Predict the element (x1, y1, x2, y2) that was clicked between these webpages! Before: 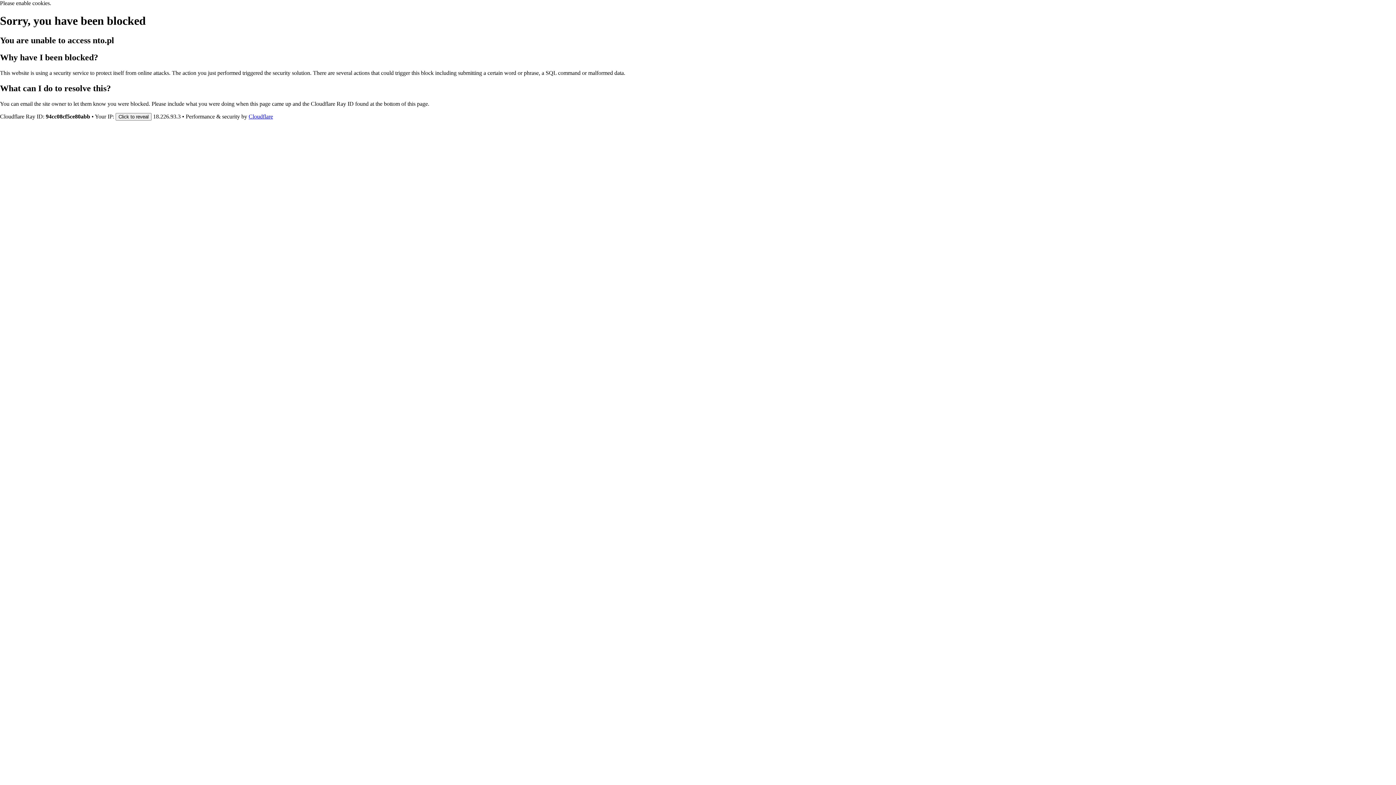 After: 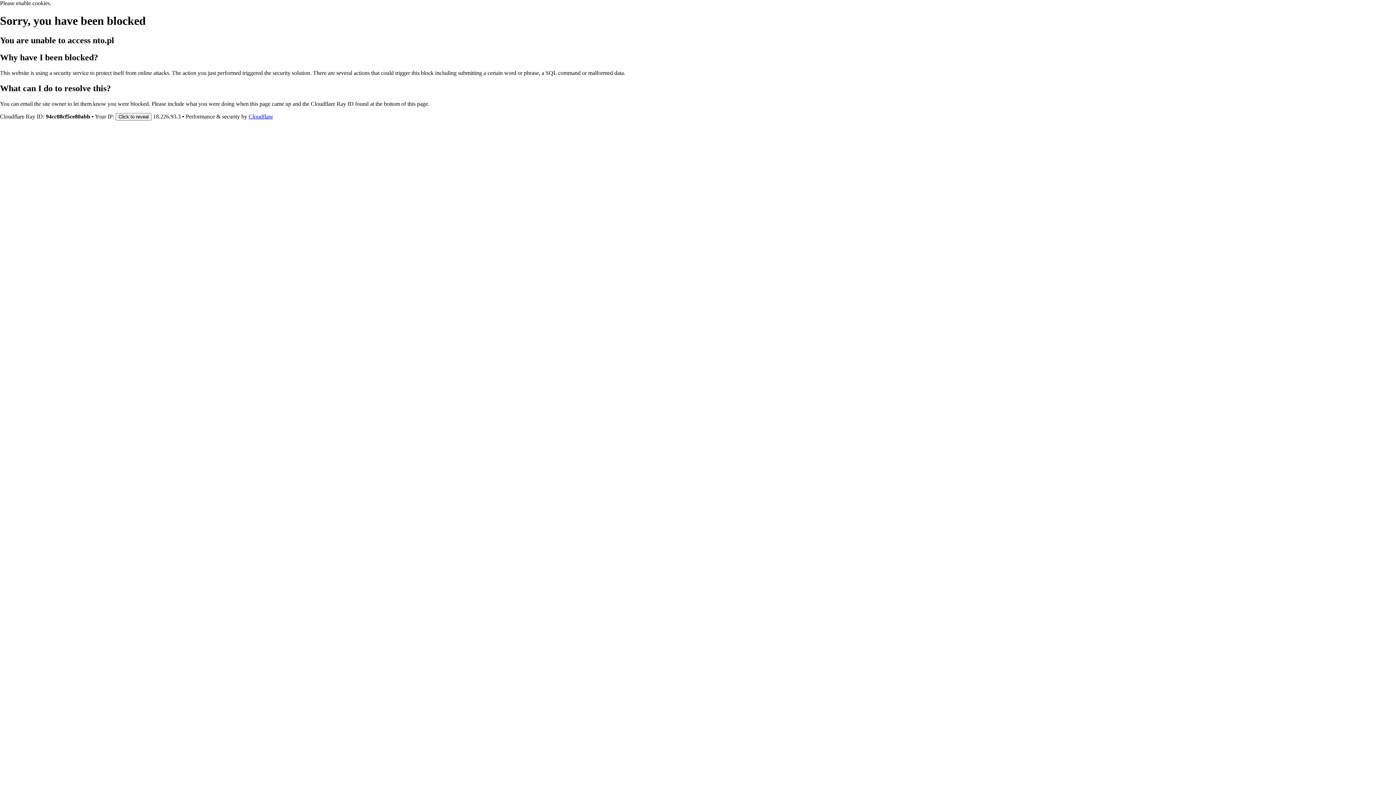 Action: label: Cloudflare bbox: (248, 113, 273, 119)